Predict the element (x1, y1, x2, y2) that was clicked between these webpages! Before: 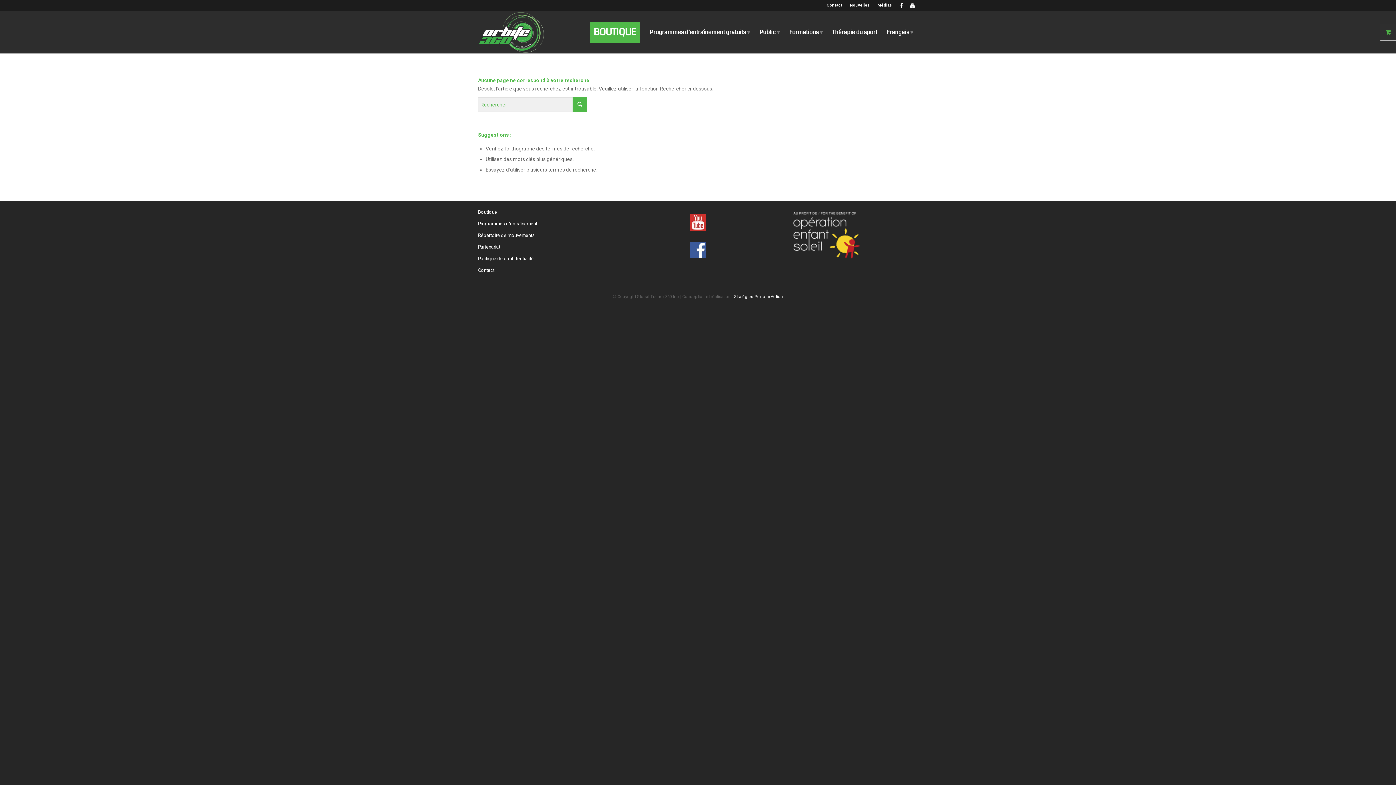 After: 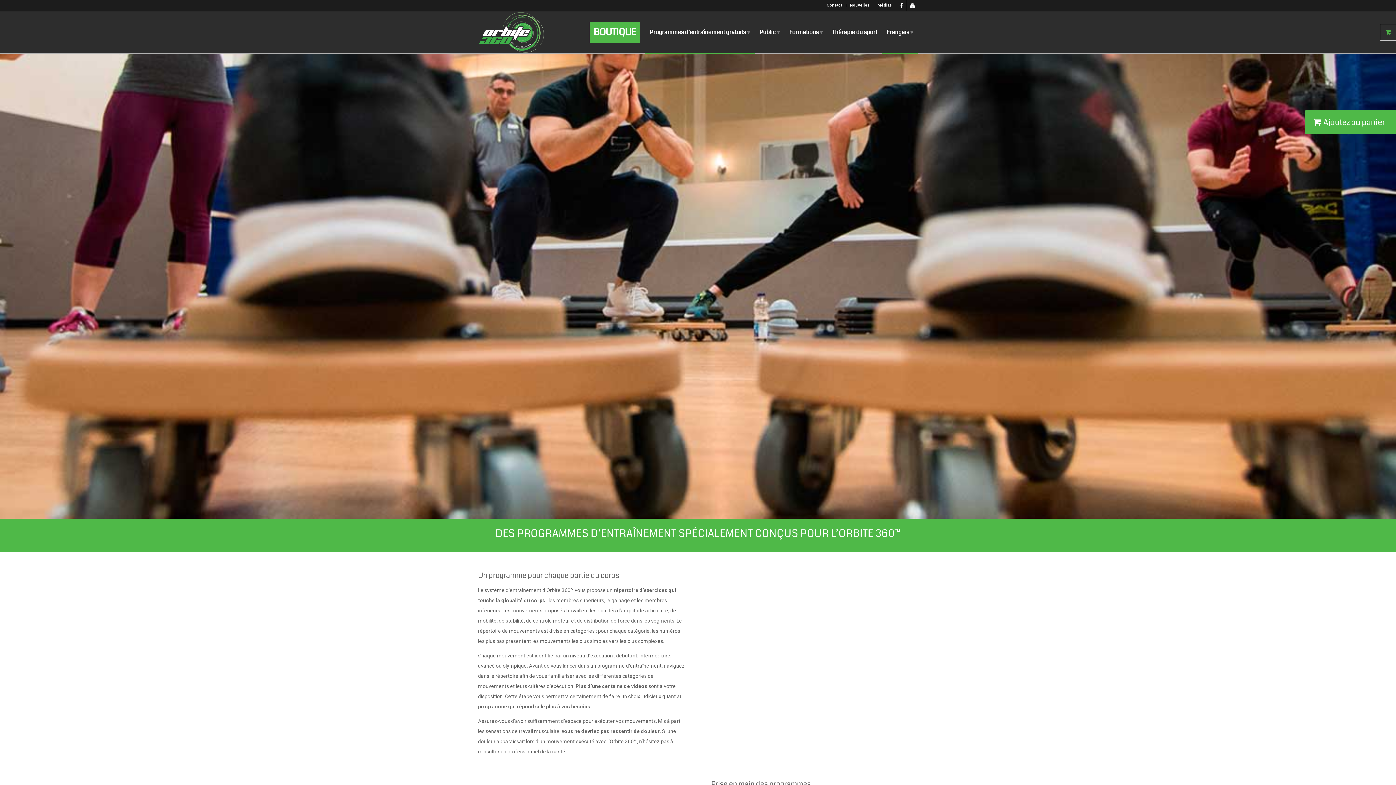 Action: bbox: (478, 218, 607, 229) label: Programmes d’entraînement